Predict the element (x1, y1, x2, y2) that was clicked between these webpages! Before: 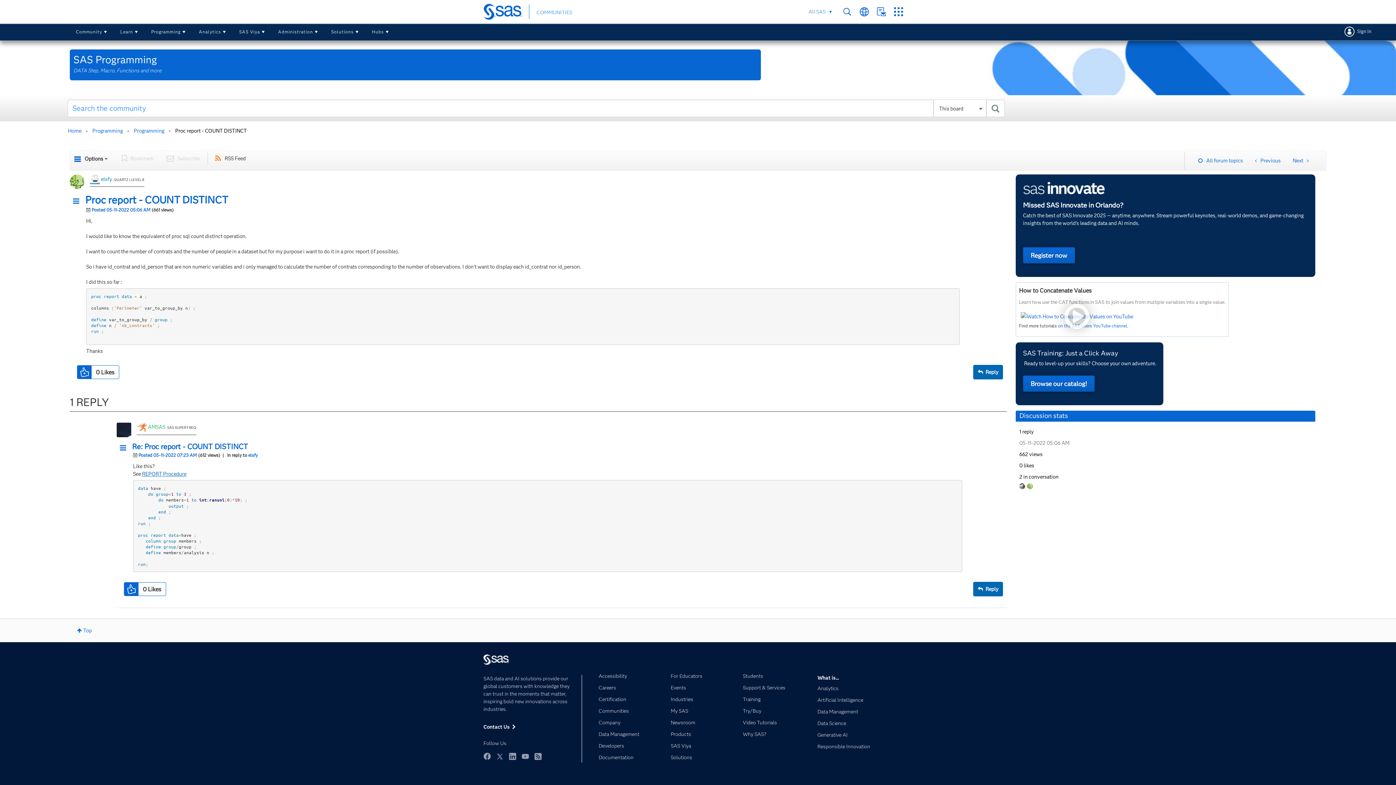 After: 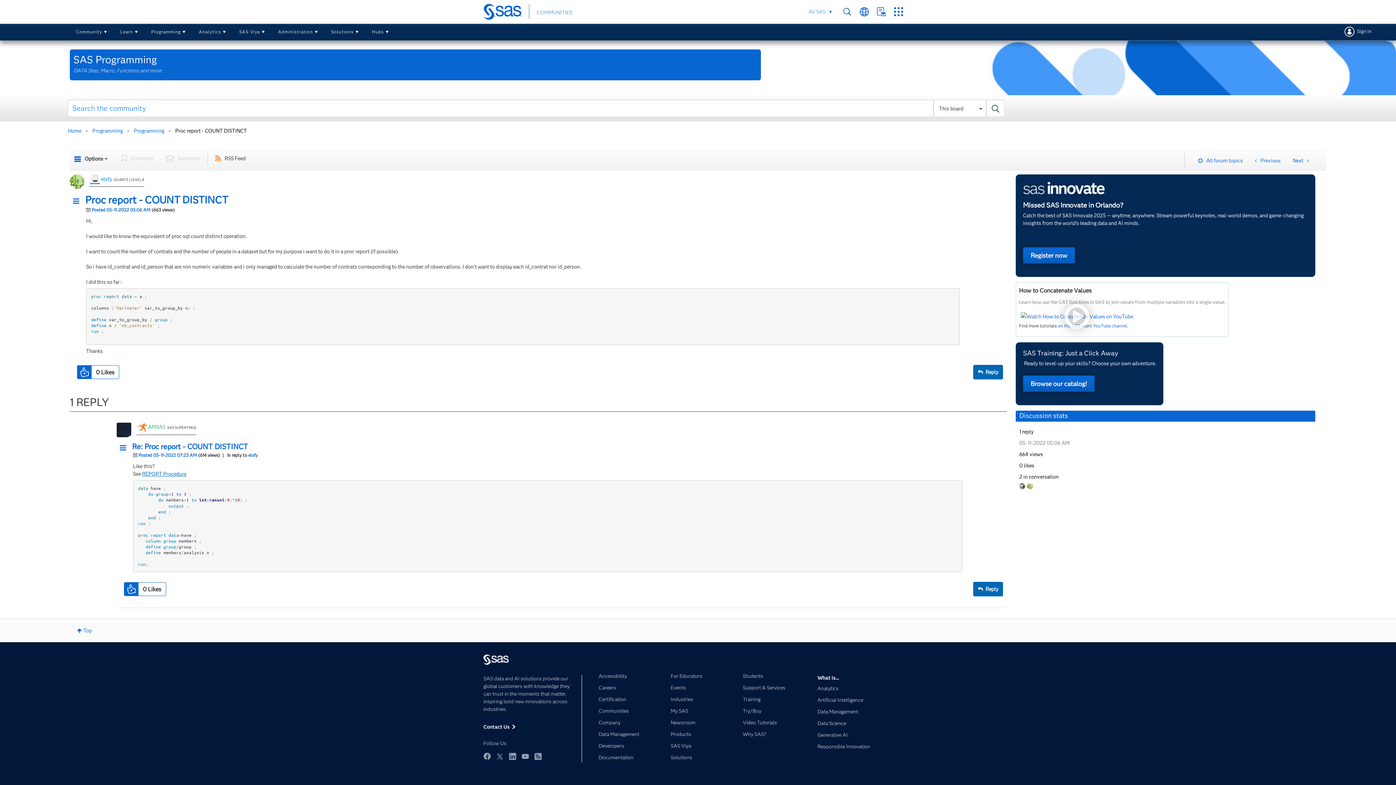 Action: label: Proc report - COUNT DISTINCT bbox: (72, 198, 884, 205)